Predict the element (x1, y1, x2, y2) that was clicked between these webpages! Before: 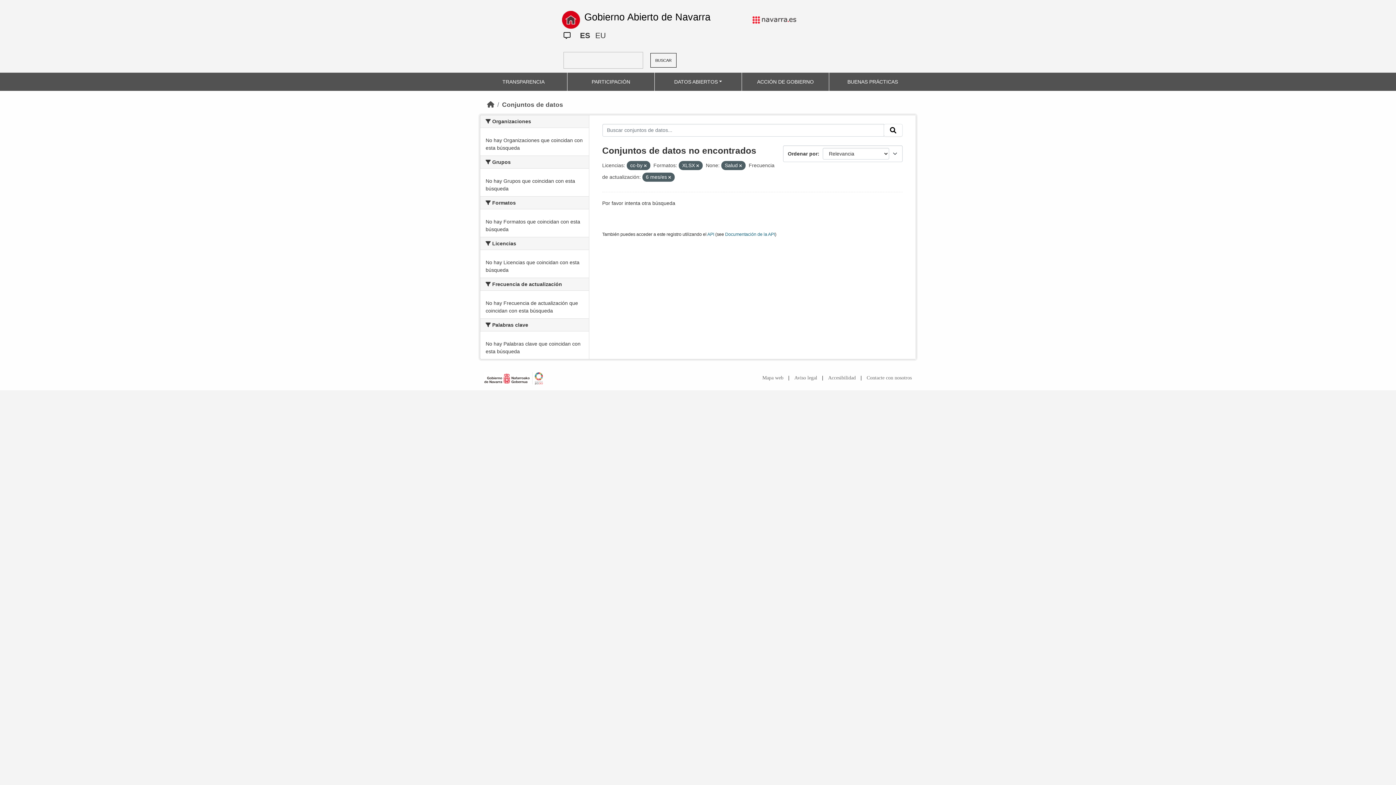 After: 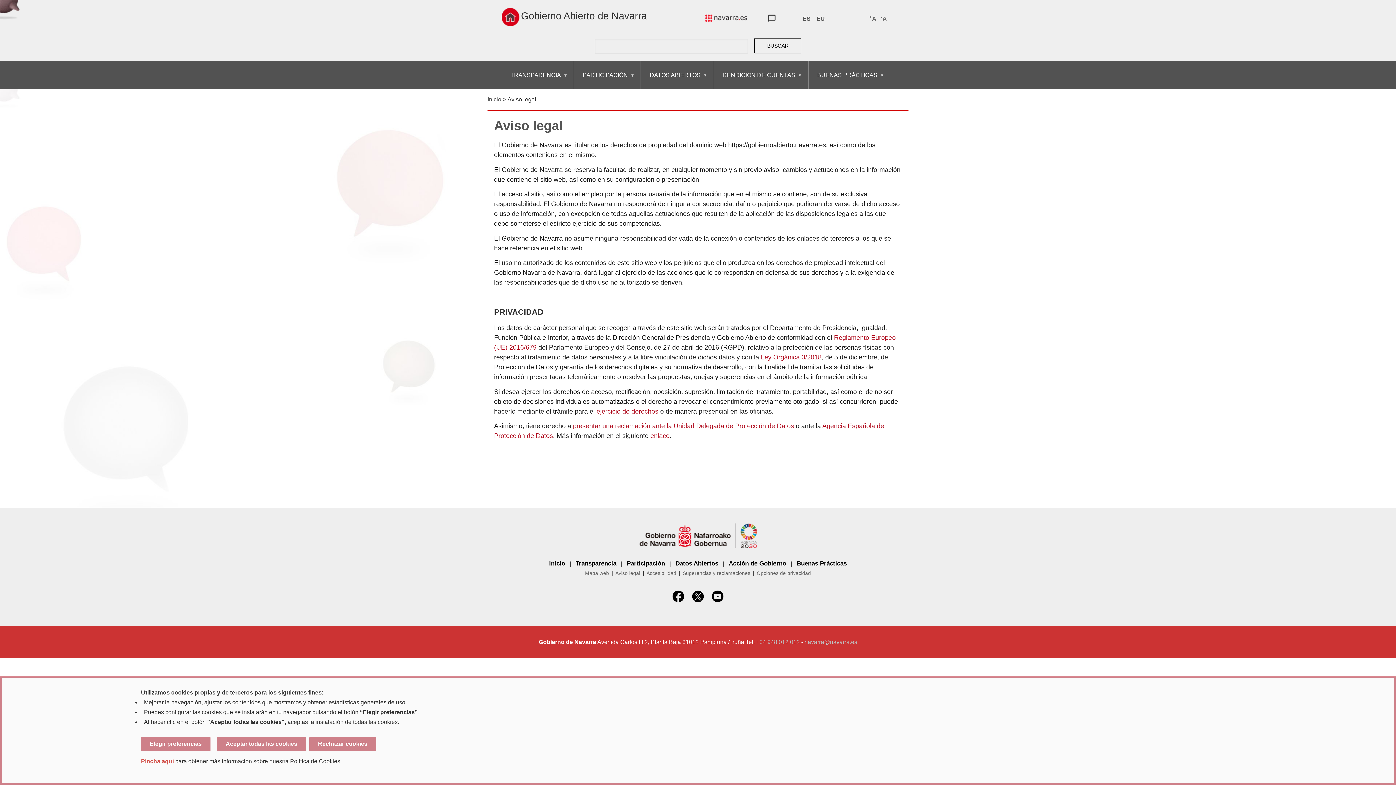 Action: bbox: (794, 375, 817, 380) label: Aviso legal